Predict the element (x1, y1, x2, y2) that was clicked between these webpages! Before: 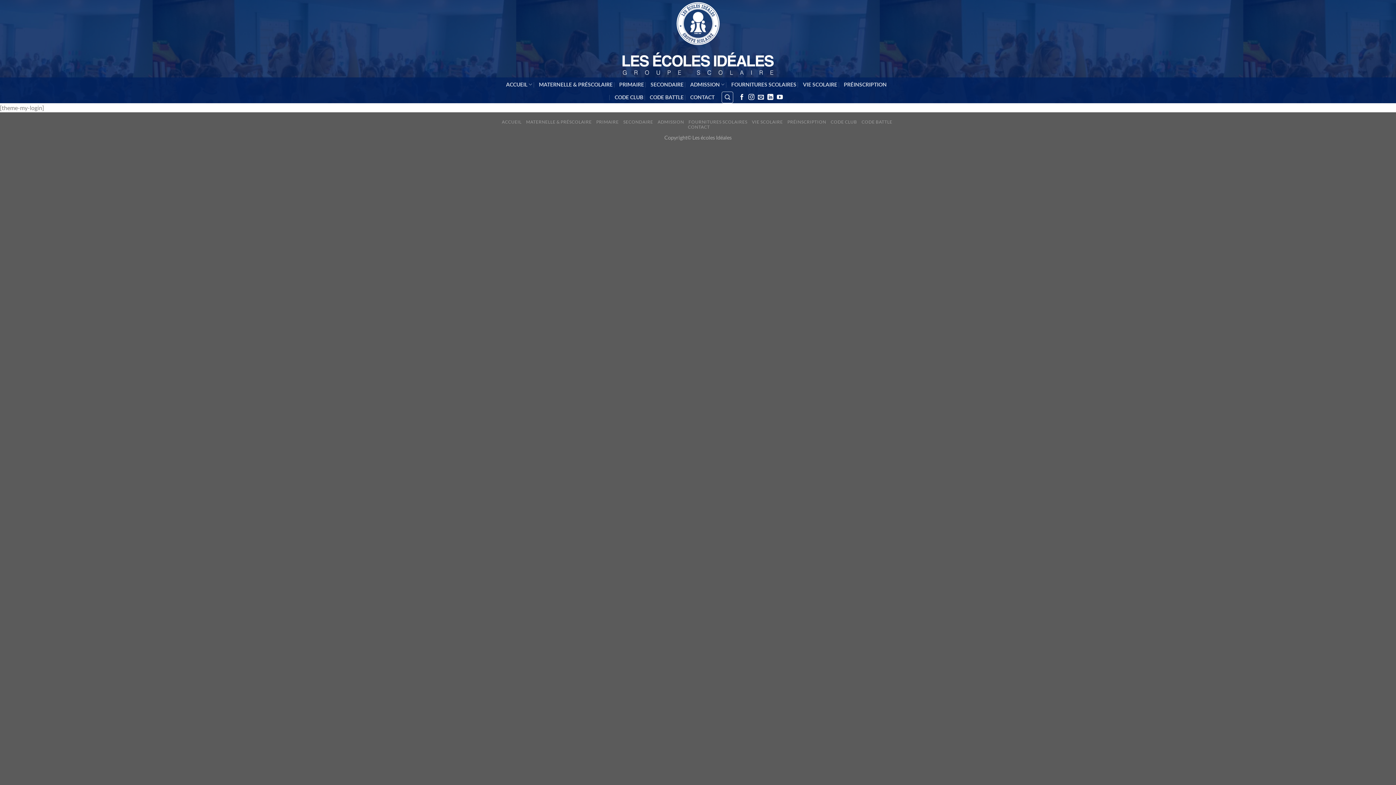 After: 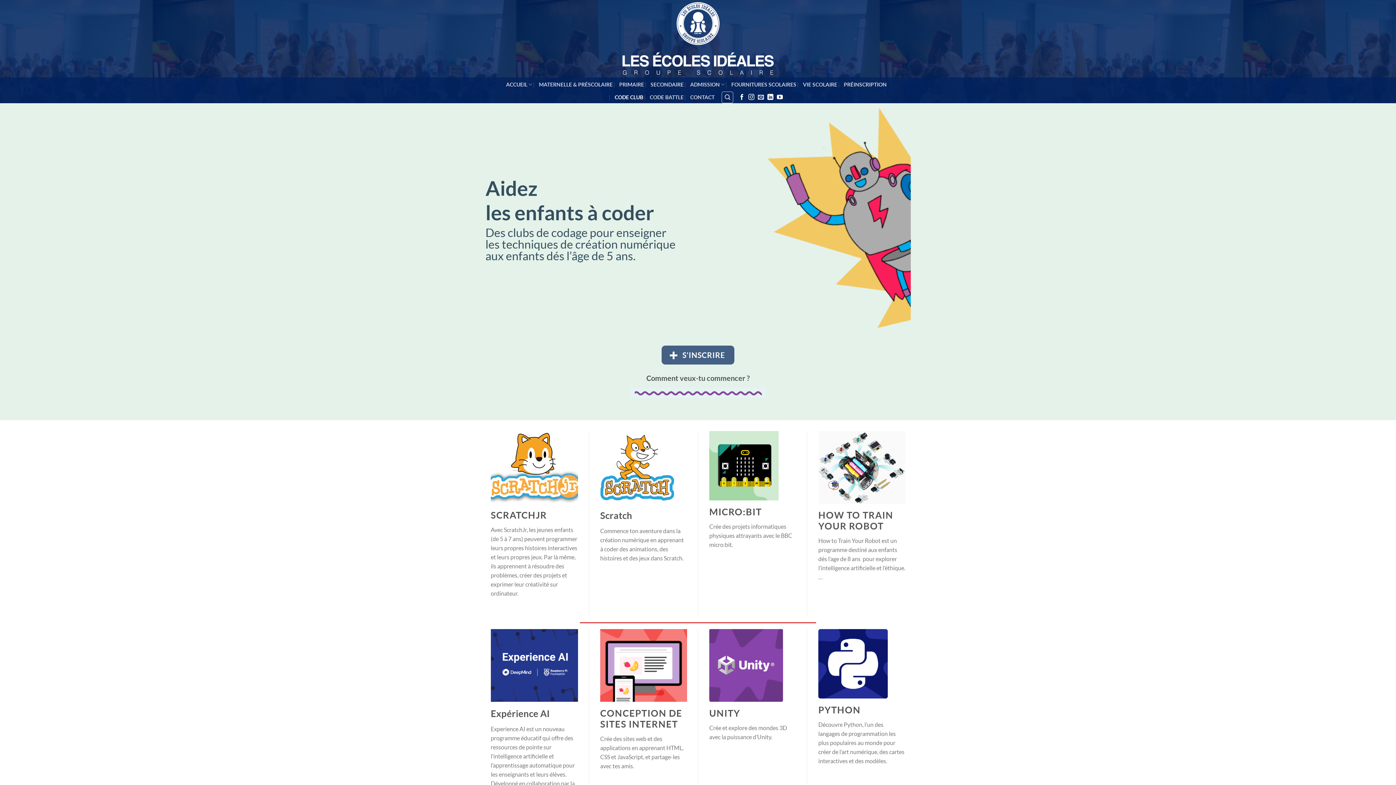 Action: label: CODE CLUB bbox: (614, 92, 643, 102)